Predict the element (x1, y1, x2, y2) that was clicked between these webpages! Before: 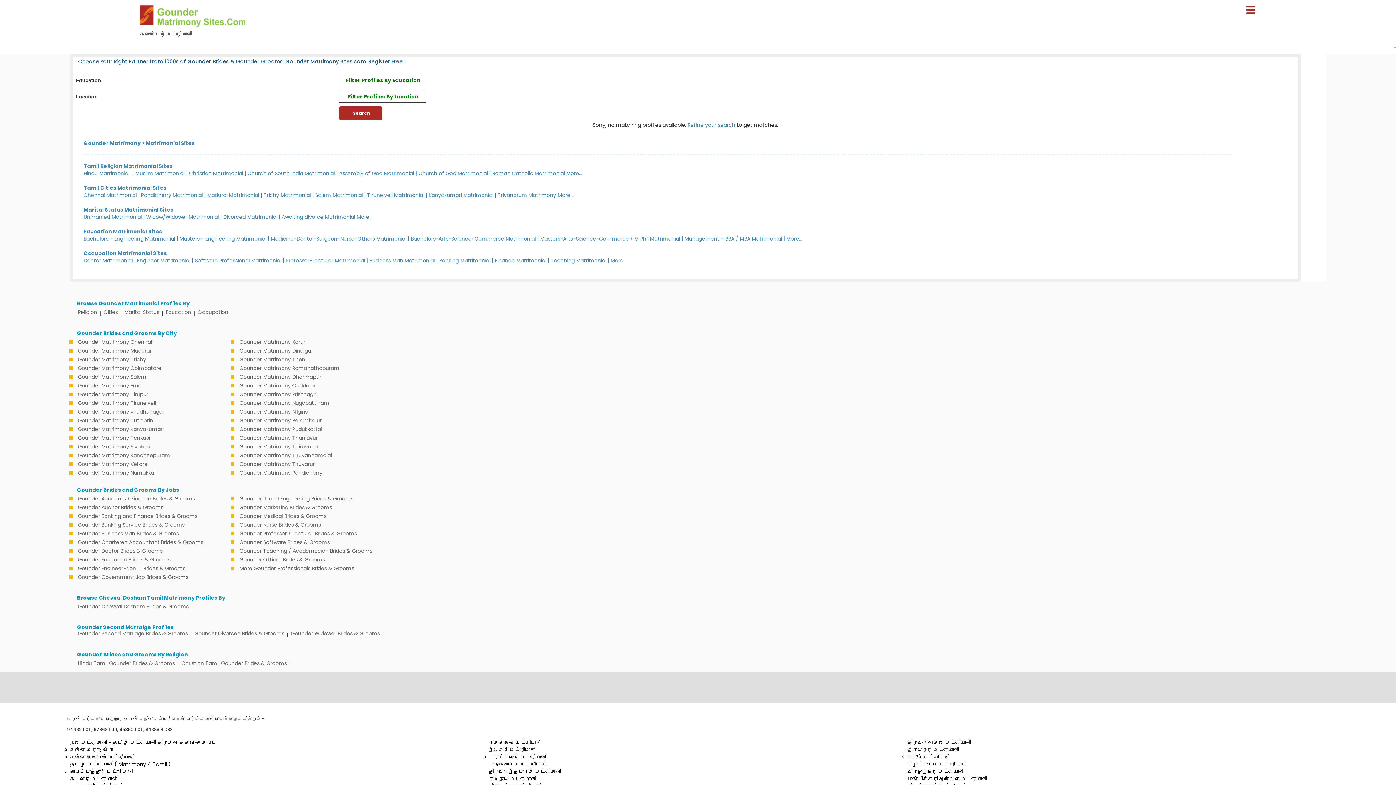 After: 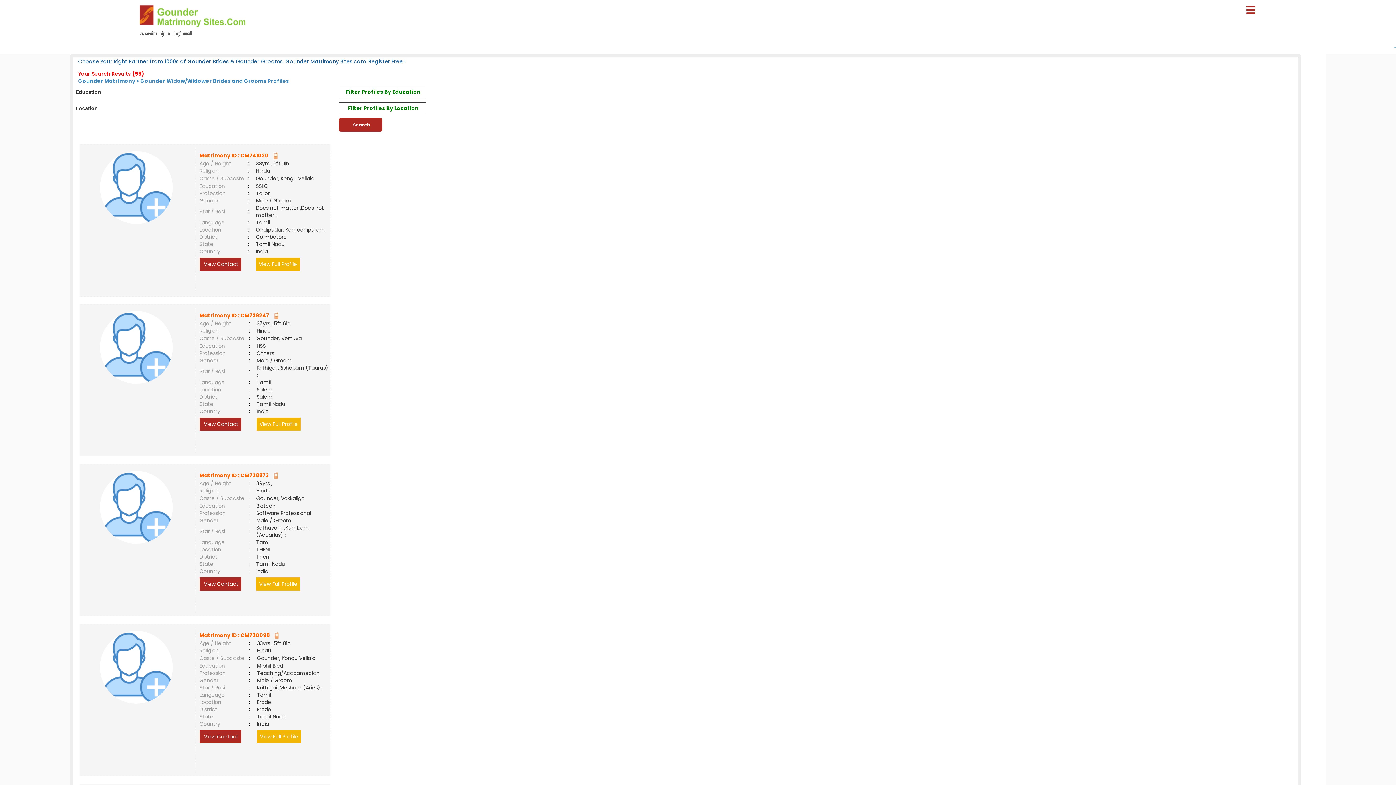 Action: label: Widow/Widower Matrimonial bbox: (146, 213, 218, 220)